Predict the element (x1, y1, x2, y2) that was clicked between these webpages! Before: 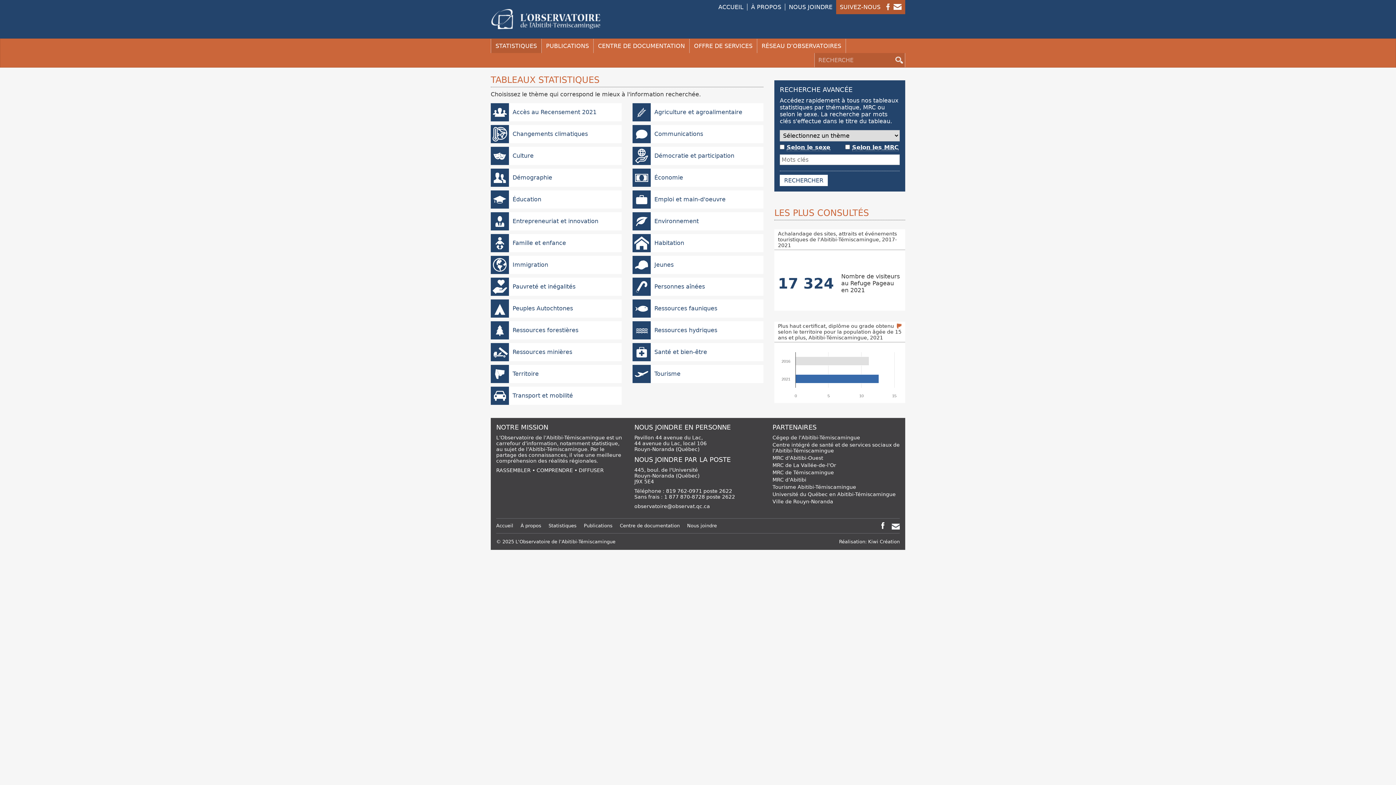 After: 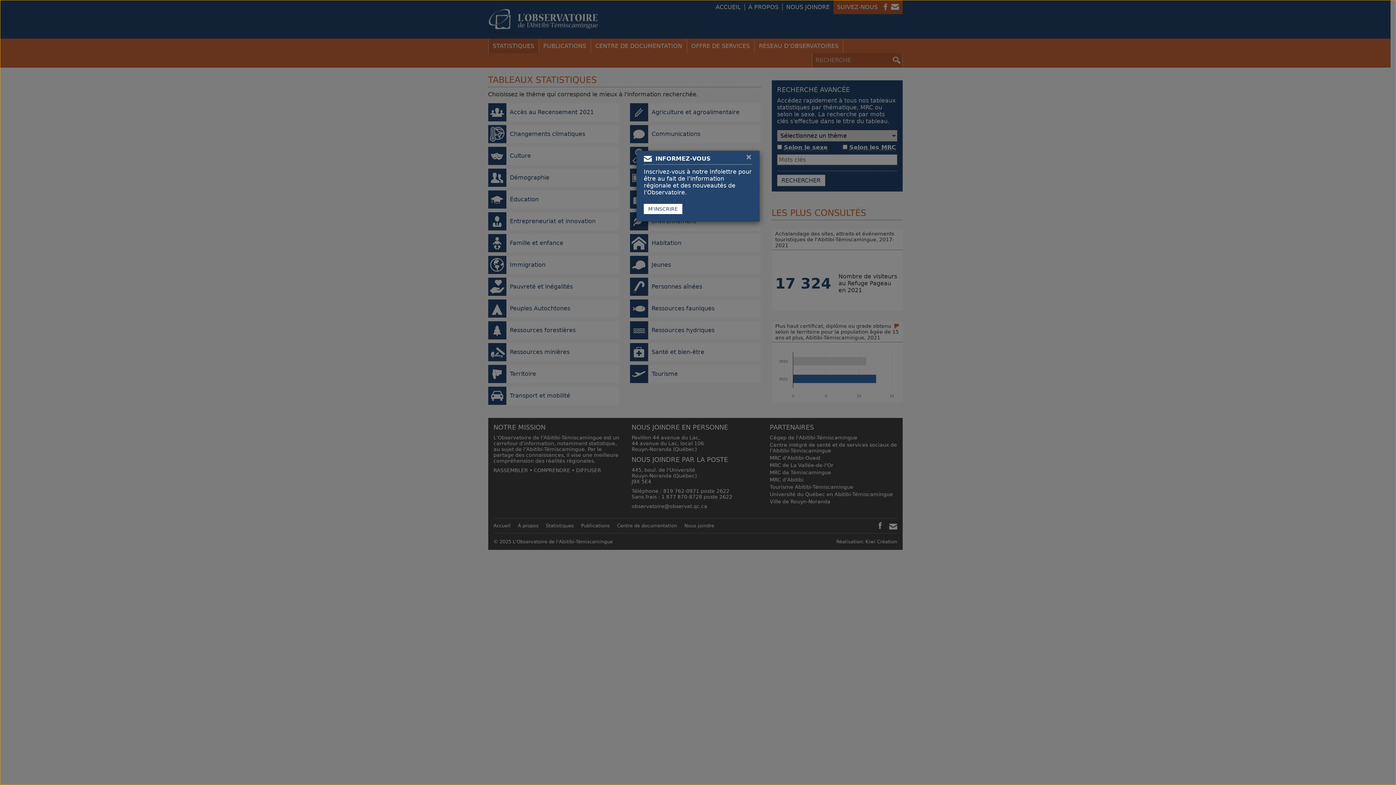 Action: bbox: (893, 3, 901, 10)